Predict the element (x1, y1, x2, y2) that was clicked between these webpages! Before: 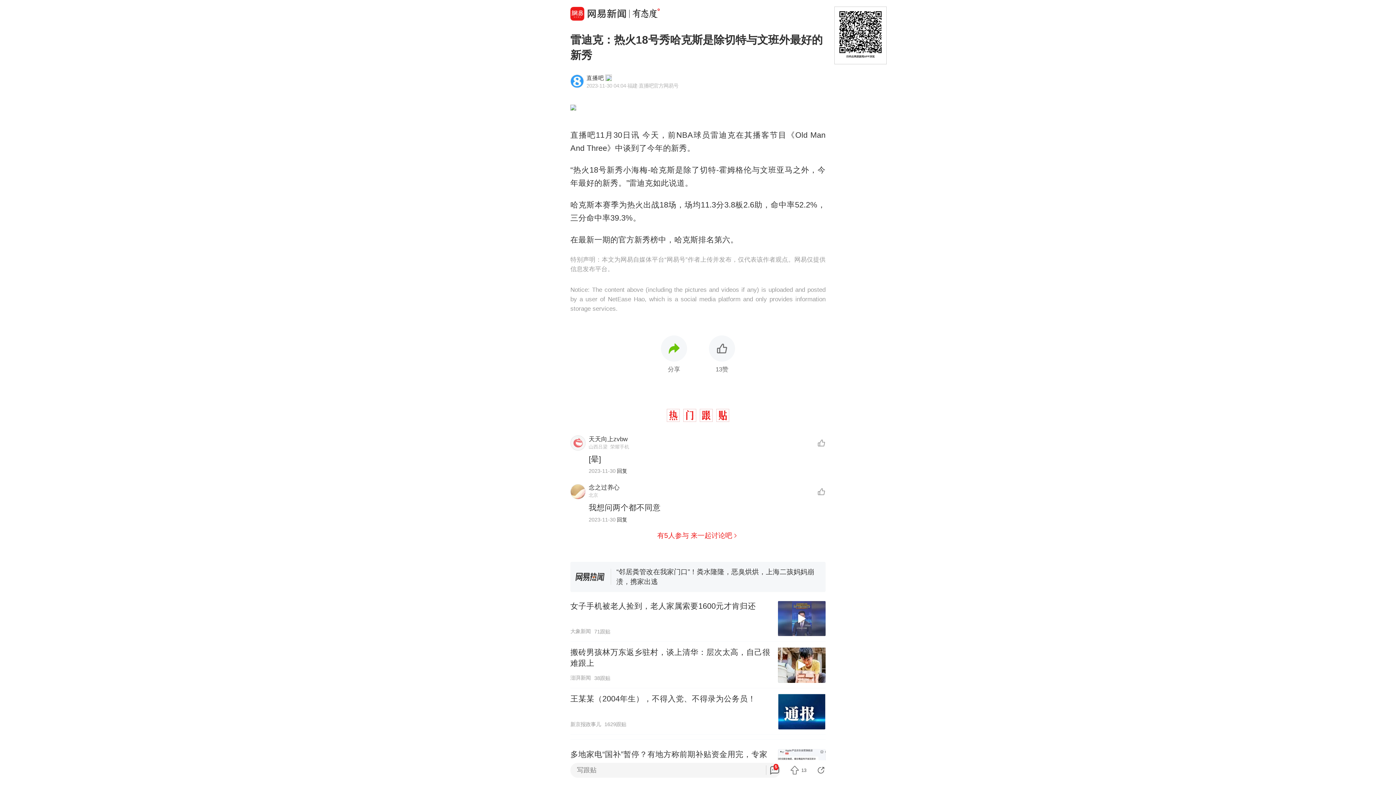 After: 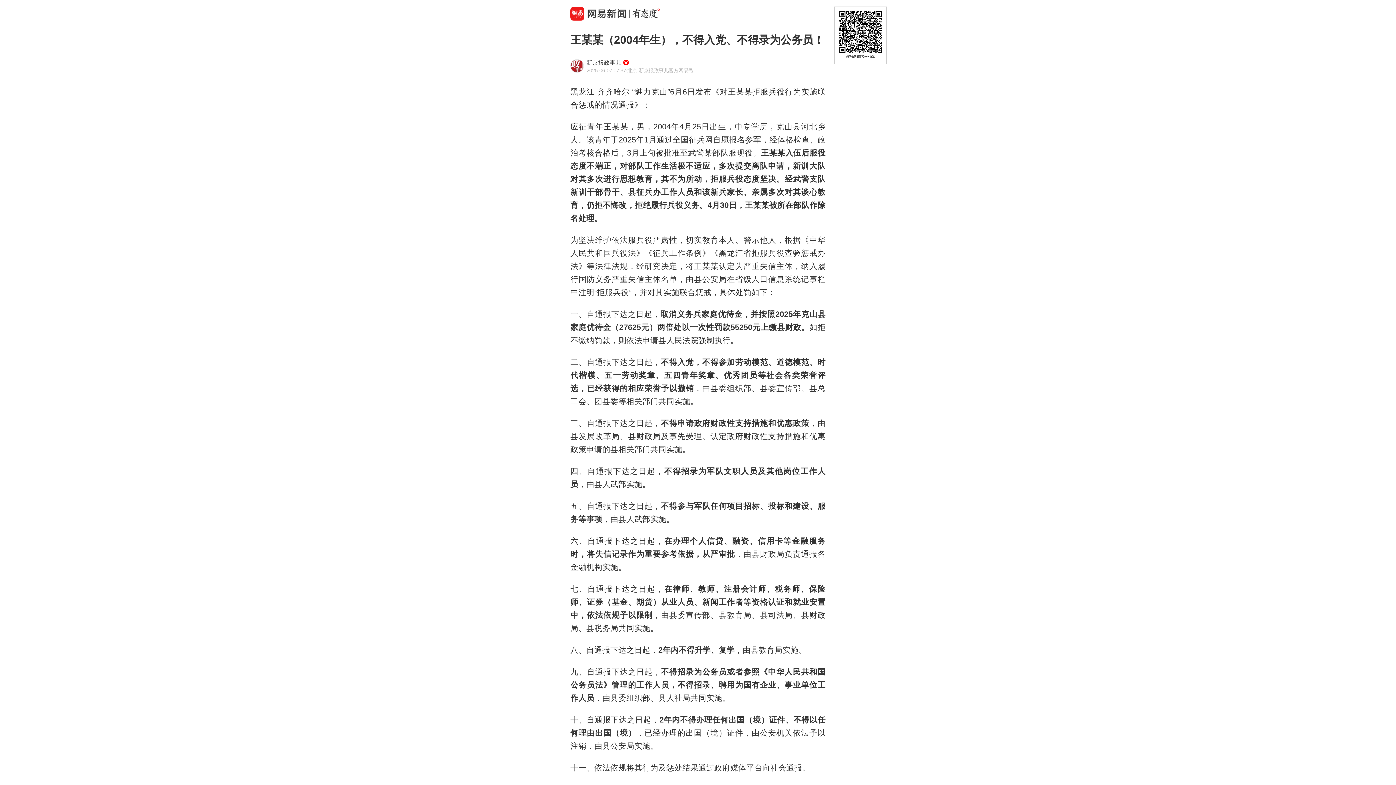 Action: bbox: (570, 688, 825, 734) label: 王某某（2004年生），不得入党、不得录为公务员！
新京报政事儿
1629跟贴